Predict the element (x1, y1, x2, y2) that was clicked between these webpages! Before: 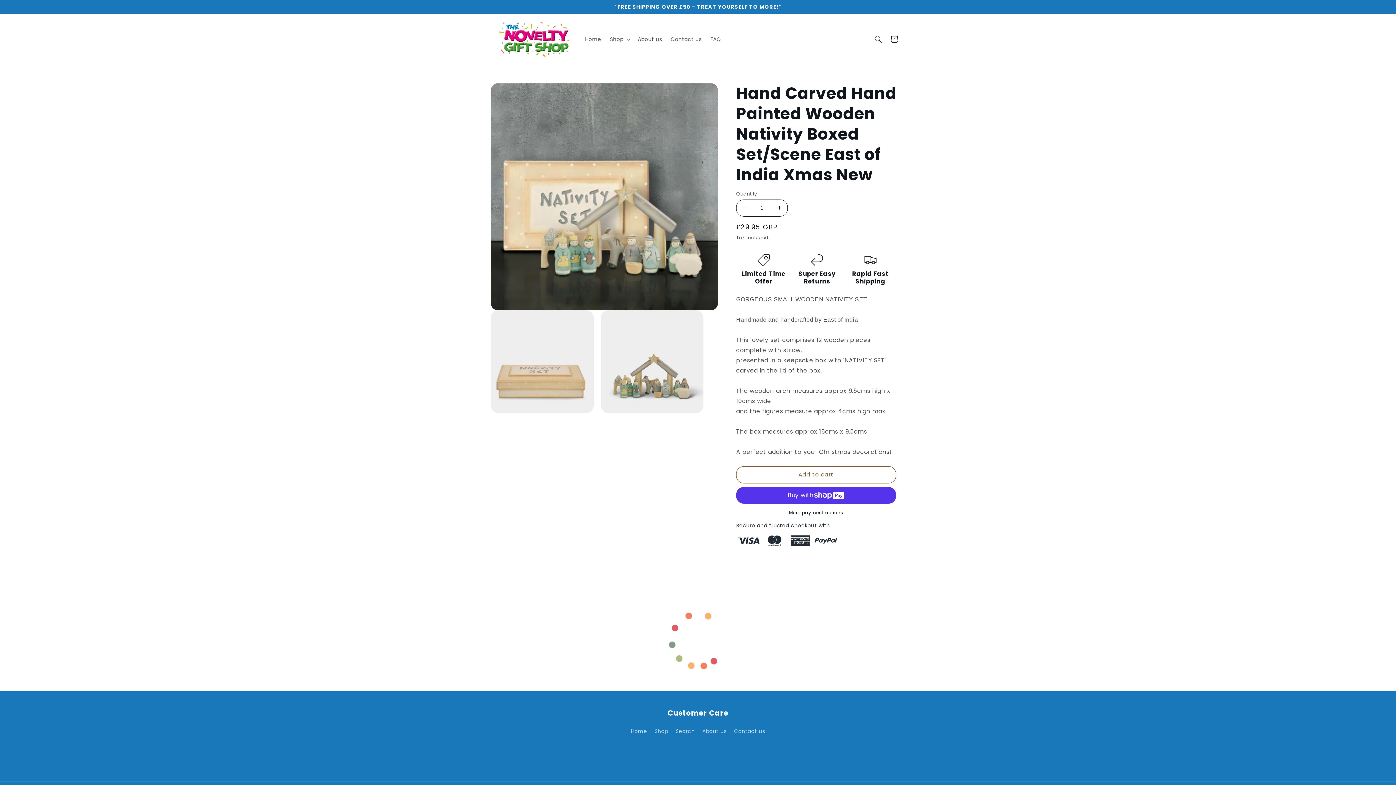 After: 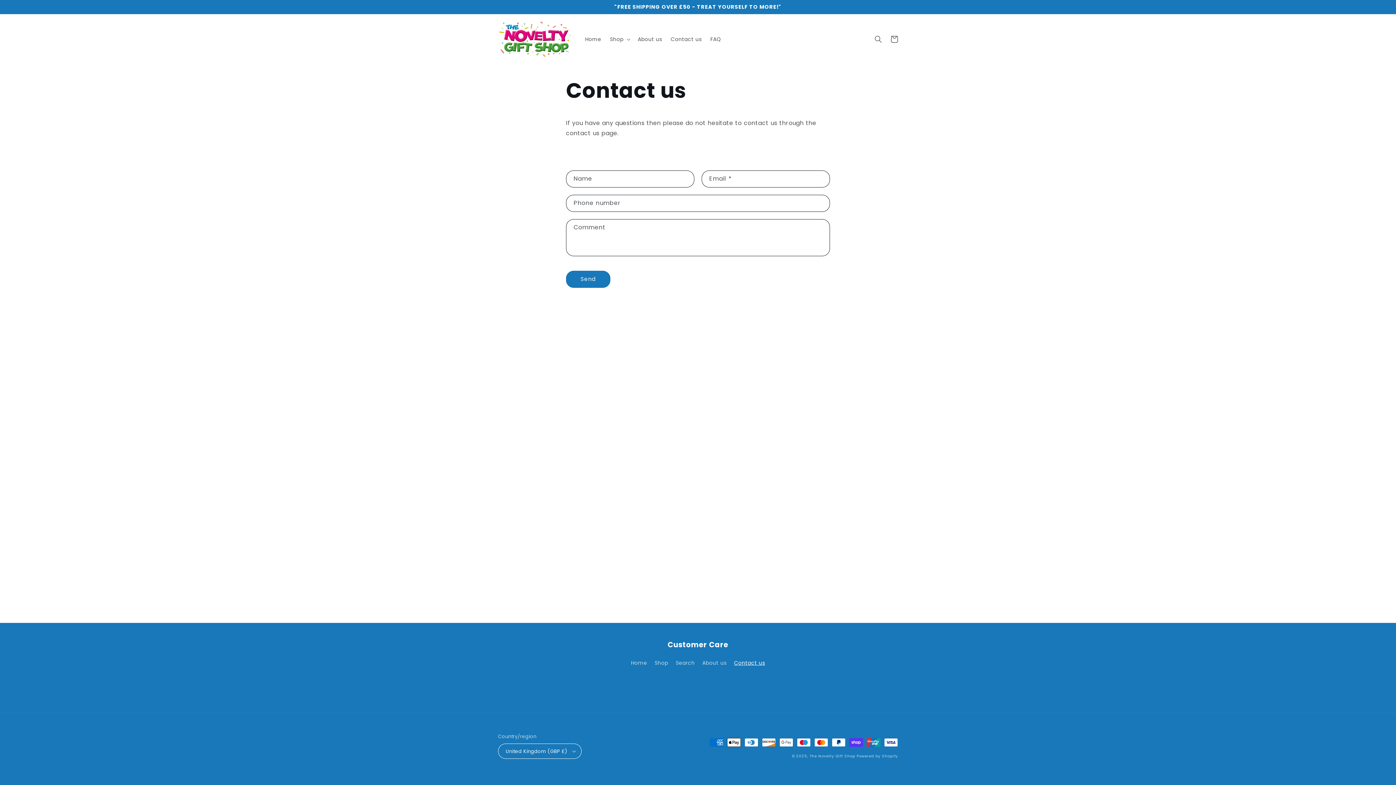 Action: label: Contact us bbox: (734, 725, 765, 738)